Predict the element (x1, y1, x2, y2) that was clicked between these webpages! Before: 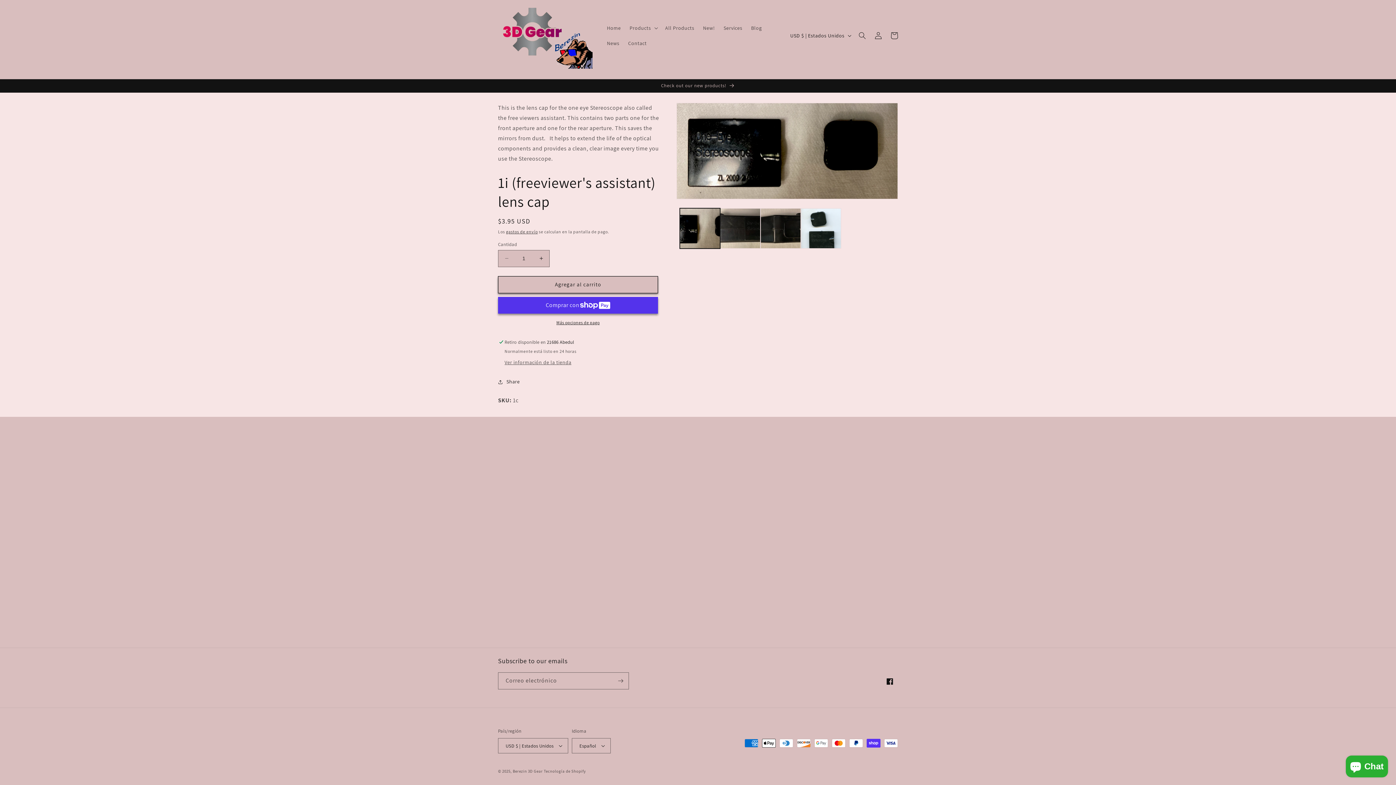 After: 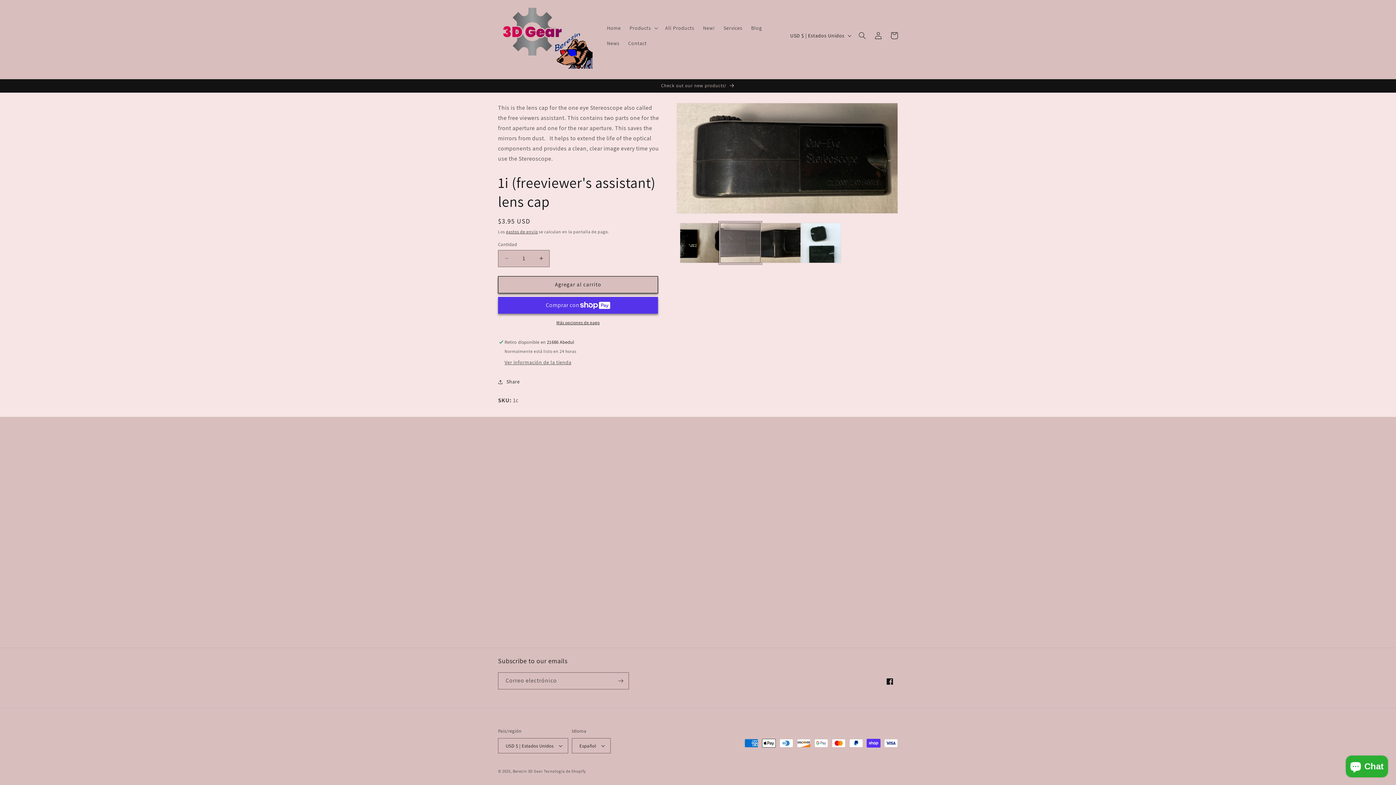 Action: label: Cargar la imagen 2 en la vista de la galería bbox: (720, 208, 760, 248)